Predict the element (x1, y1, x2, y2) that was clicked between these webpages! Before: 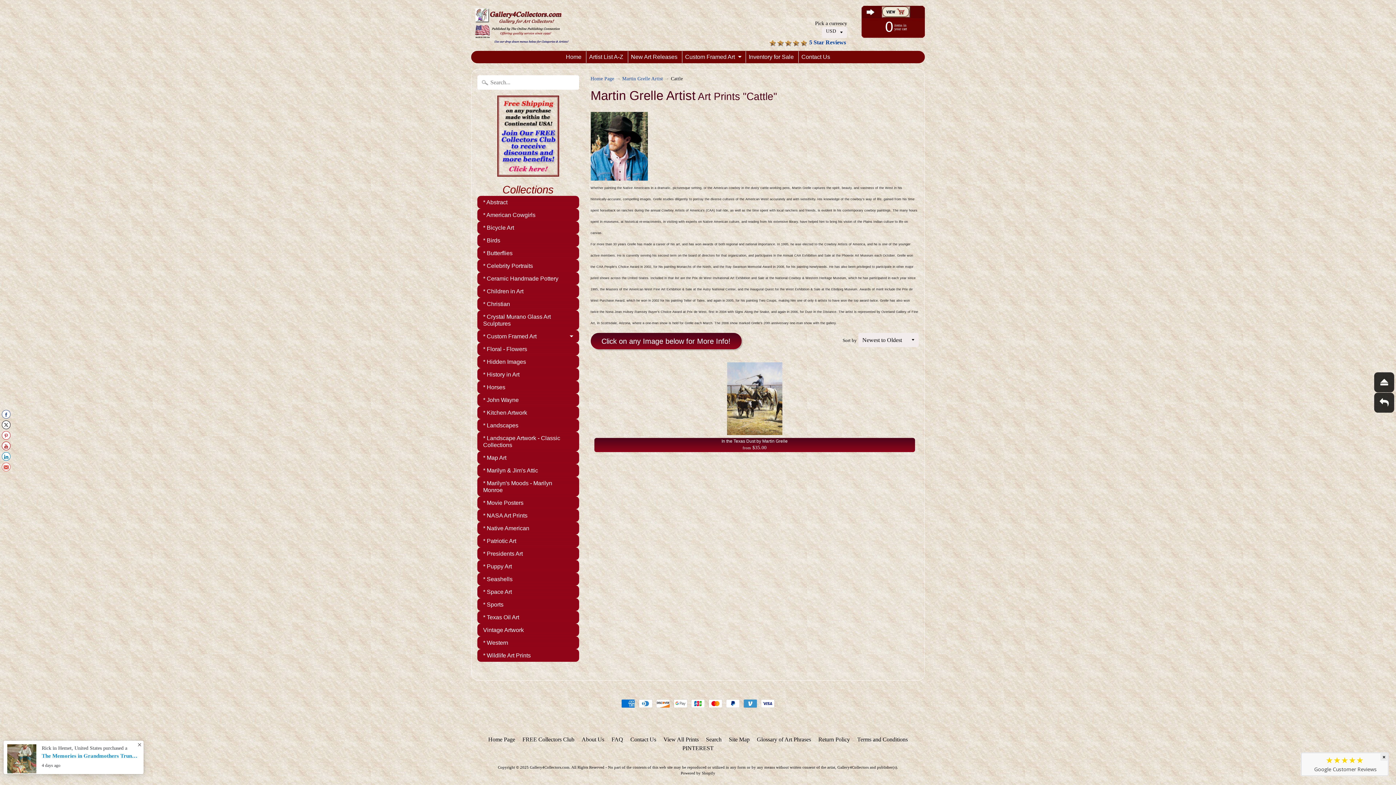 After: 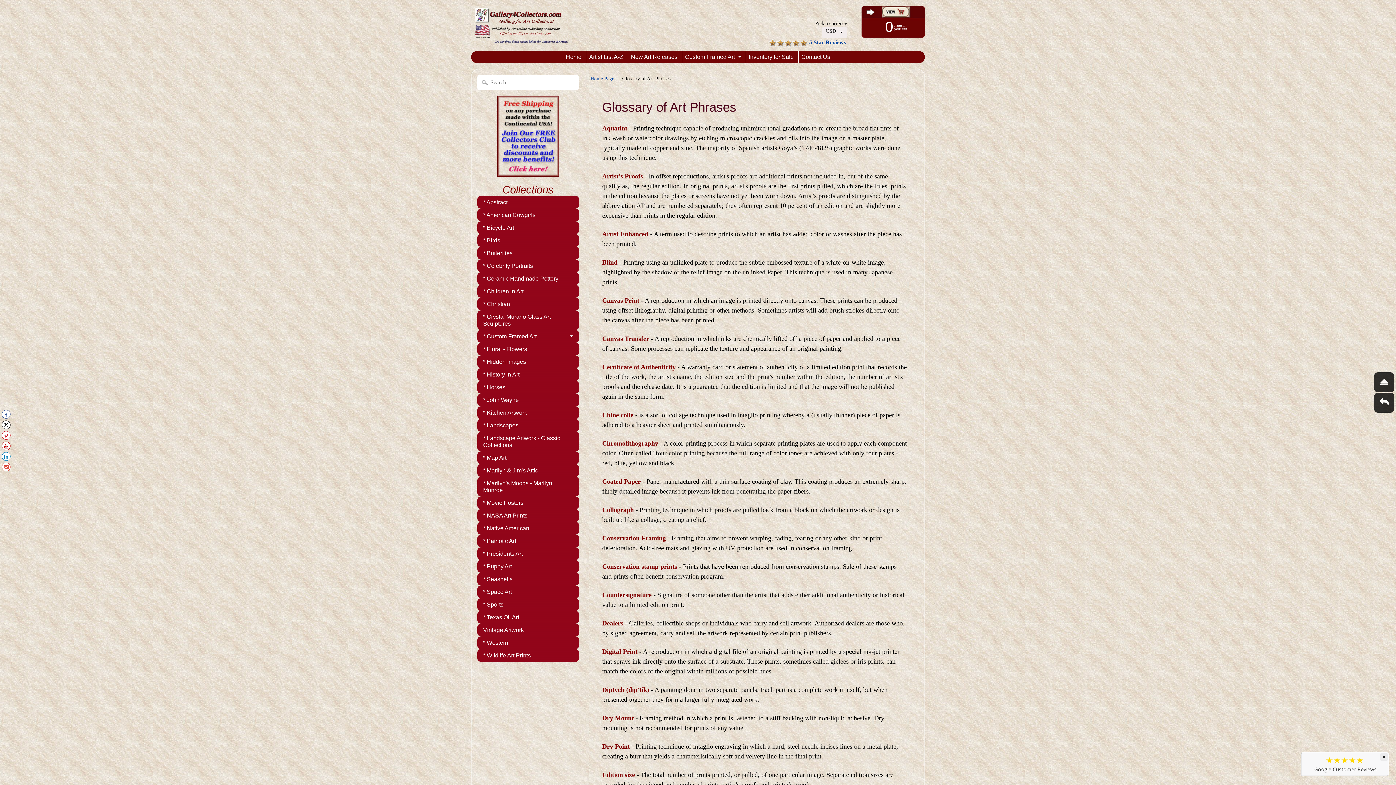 Action: label: Glossary of Art Phrases bbox: (754, 735, 814, 744)